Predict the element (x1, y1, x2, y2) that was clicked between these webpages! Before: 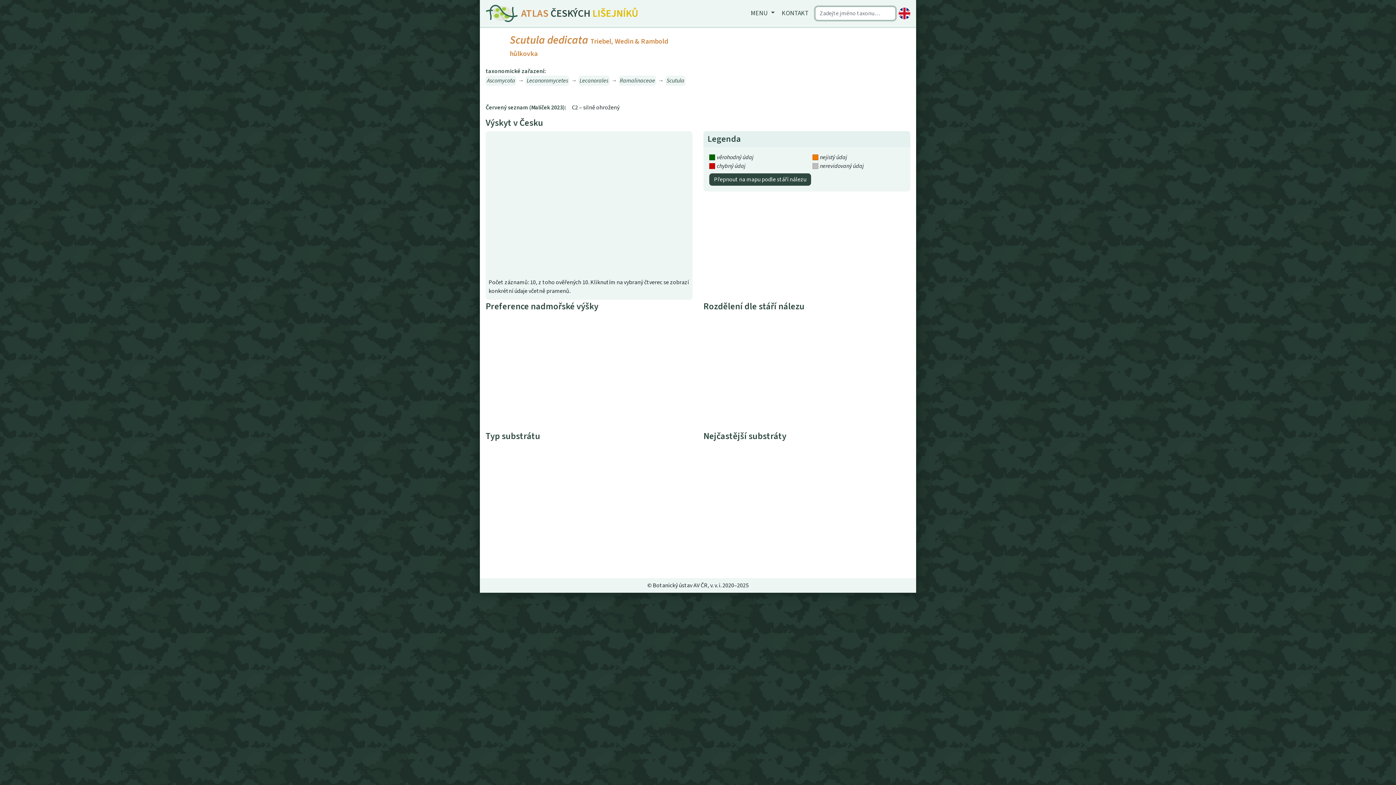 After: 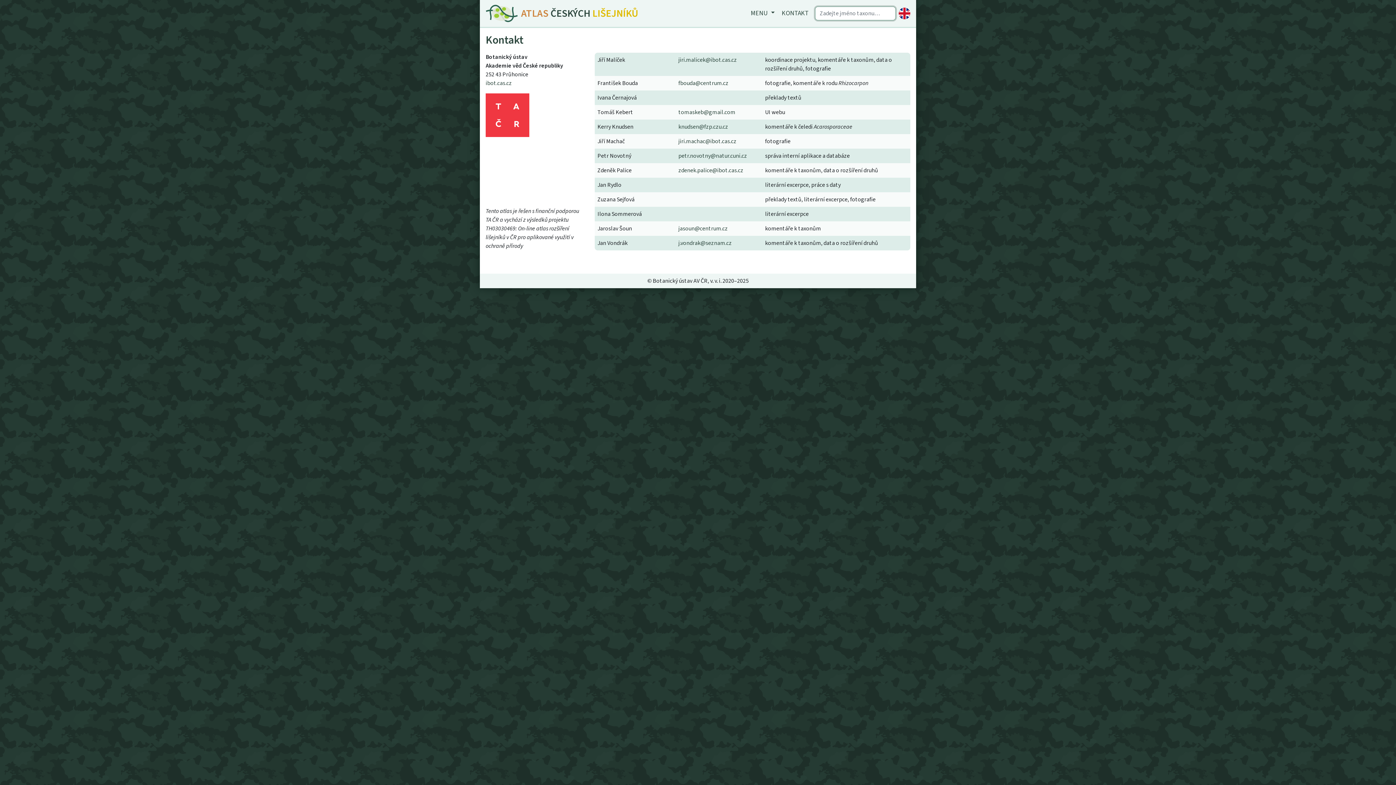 Action: bbox: (780, 6, 810, 20) label: KONTAKT